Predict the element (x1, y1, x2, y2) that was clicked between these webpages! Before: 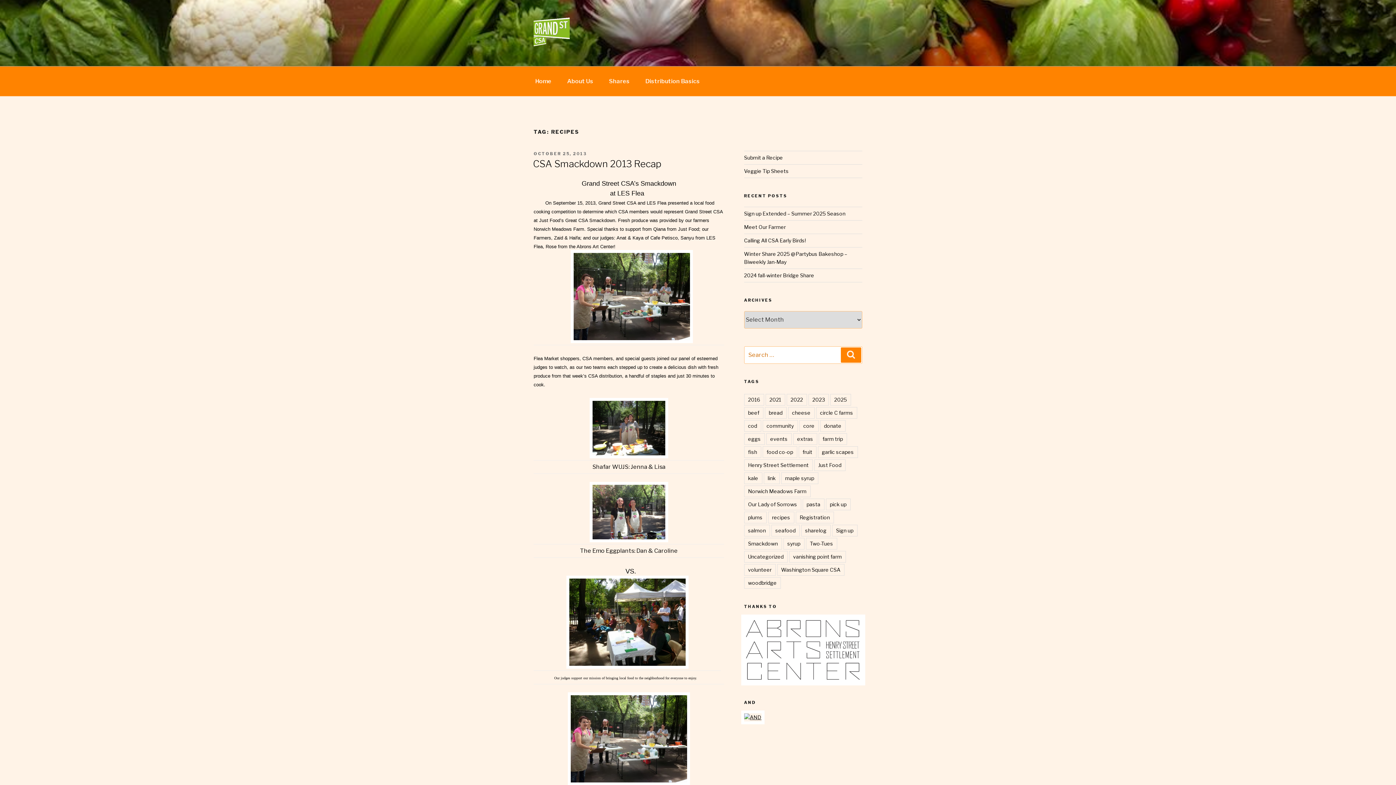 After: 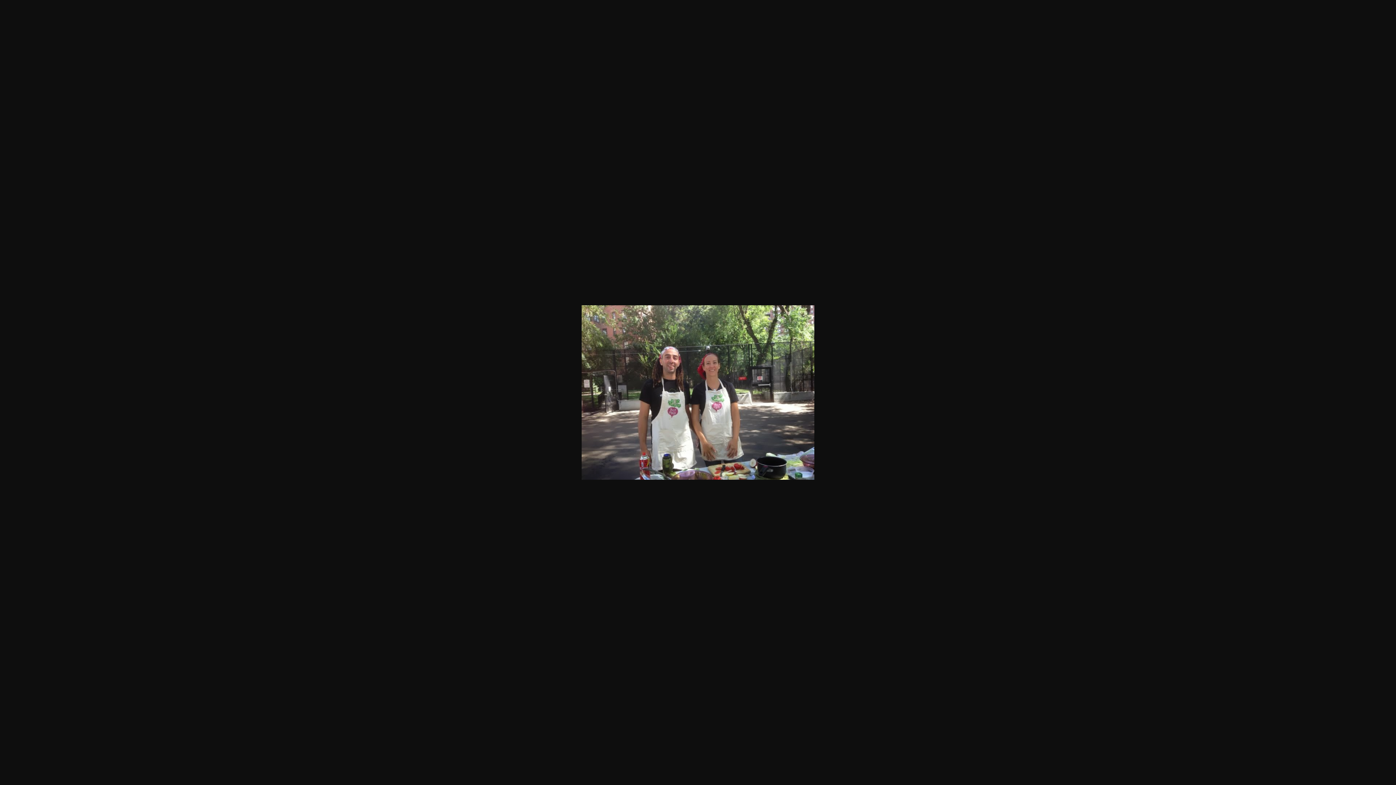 Action: bbox: (592, 534, 665, 541)